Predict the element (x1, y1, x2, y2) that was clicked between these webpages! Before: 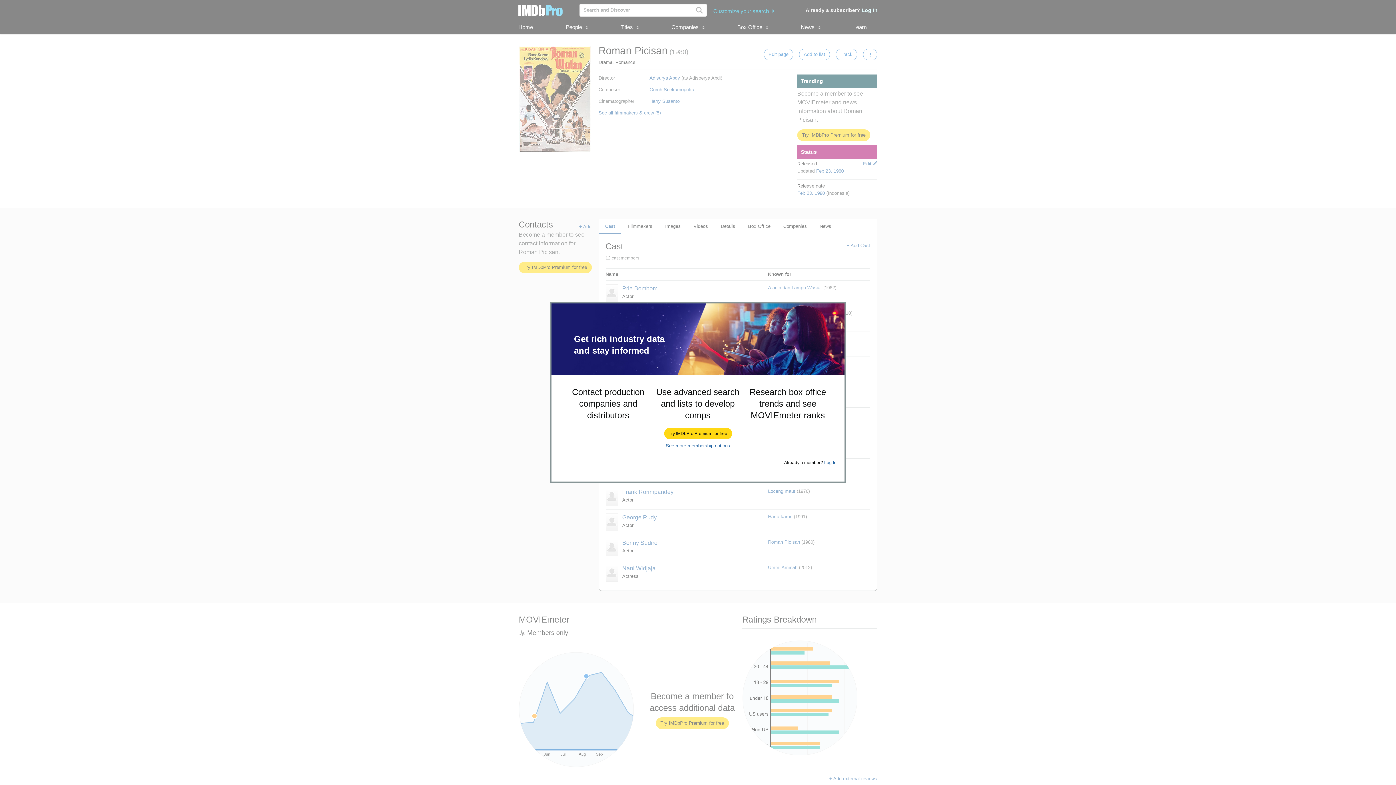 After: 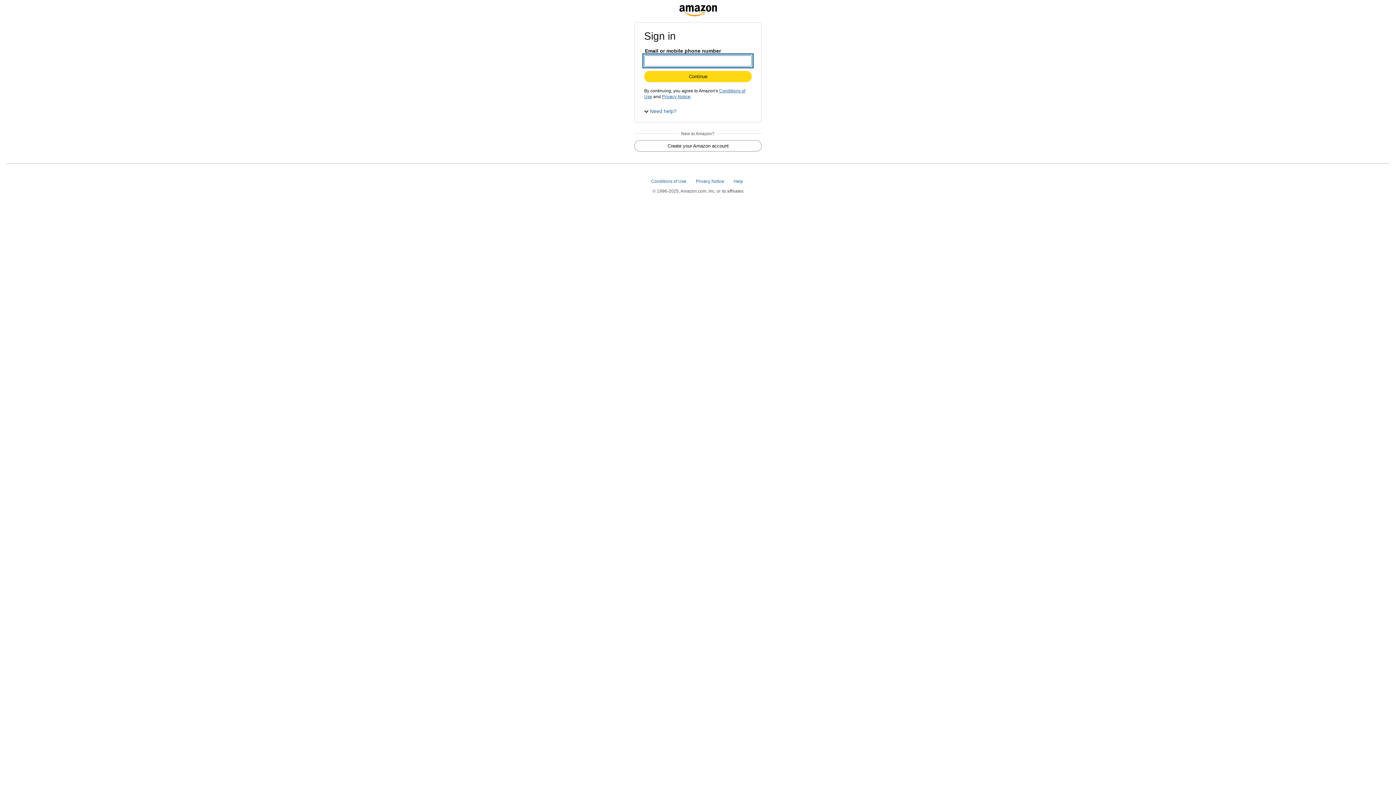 Action: label: Try IMDbPro Premium for free bbox: (664, 428, 731, 439)